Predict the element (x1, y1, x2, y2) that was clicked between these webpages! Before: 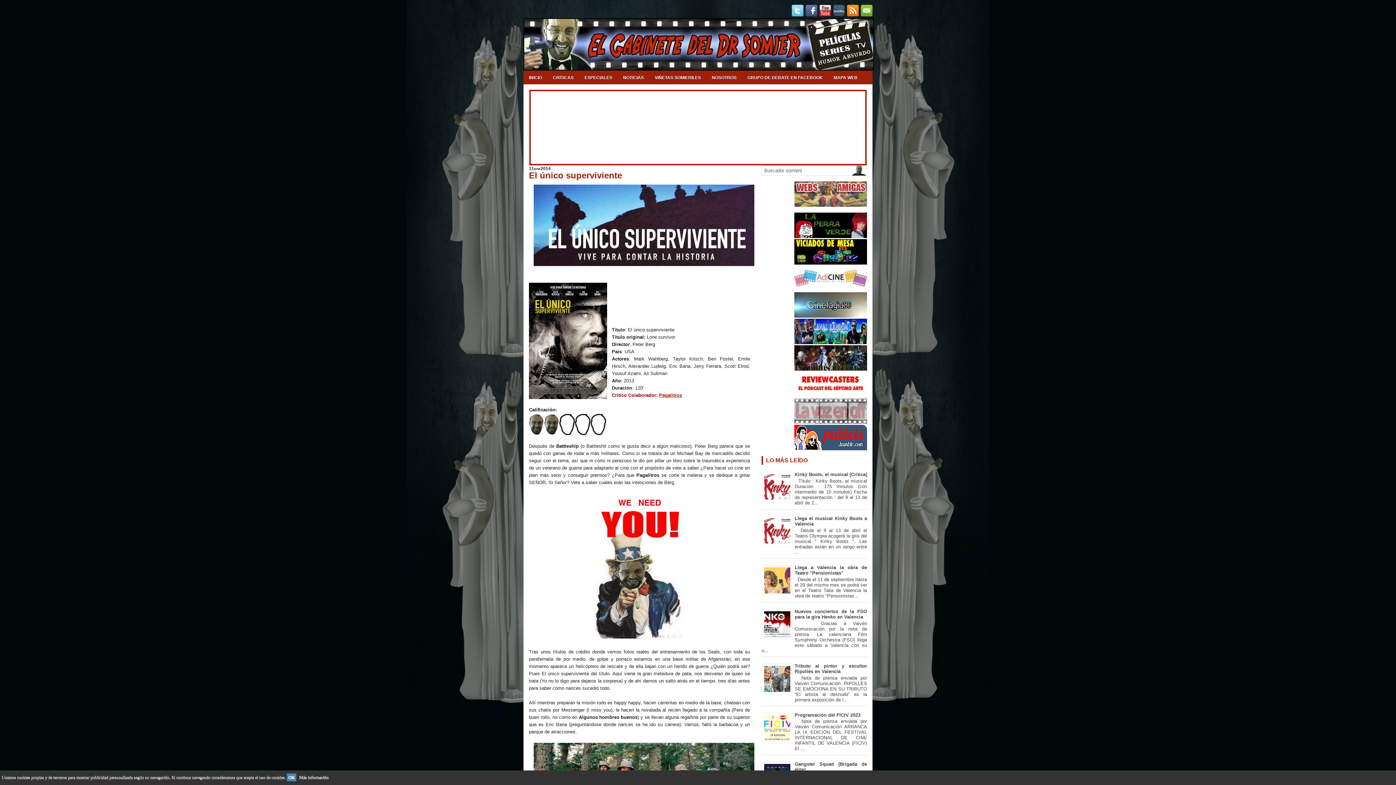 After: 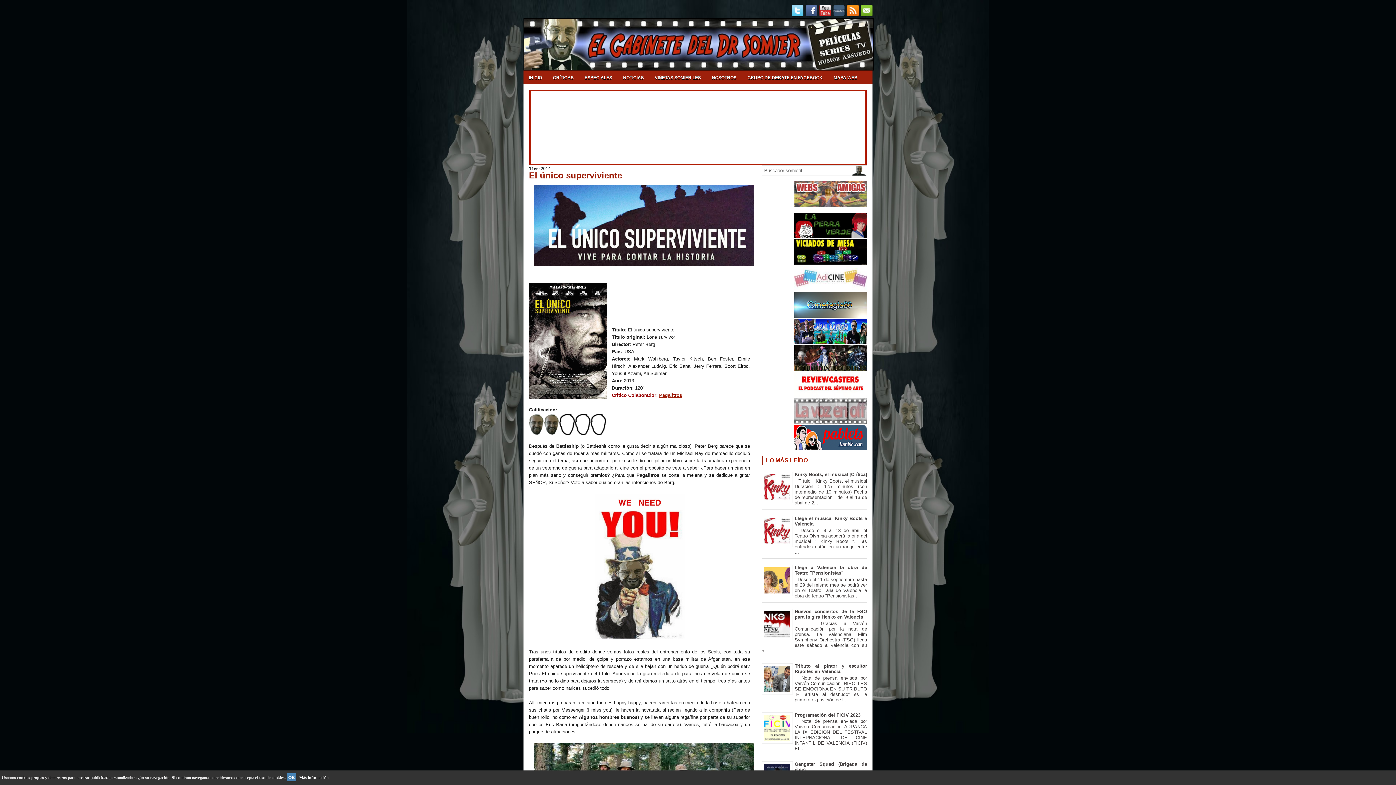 Action: bbox: (794, 286, 867, 292)